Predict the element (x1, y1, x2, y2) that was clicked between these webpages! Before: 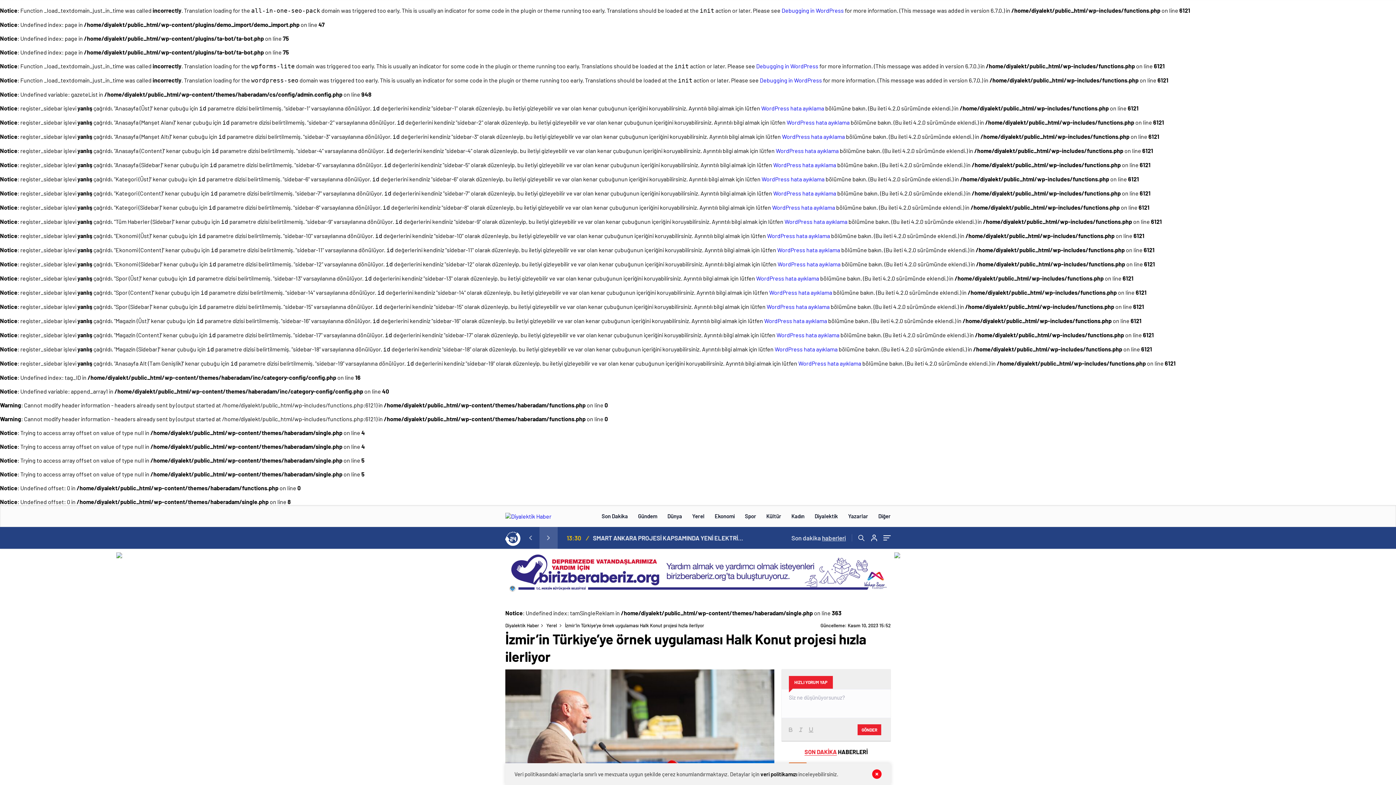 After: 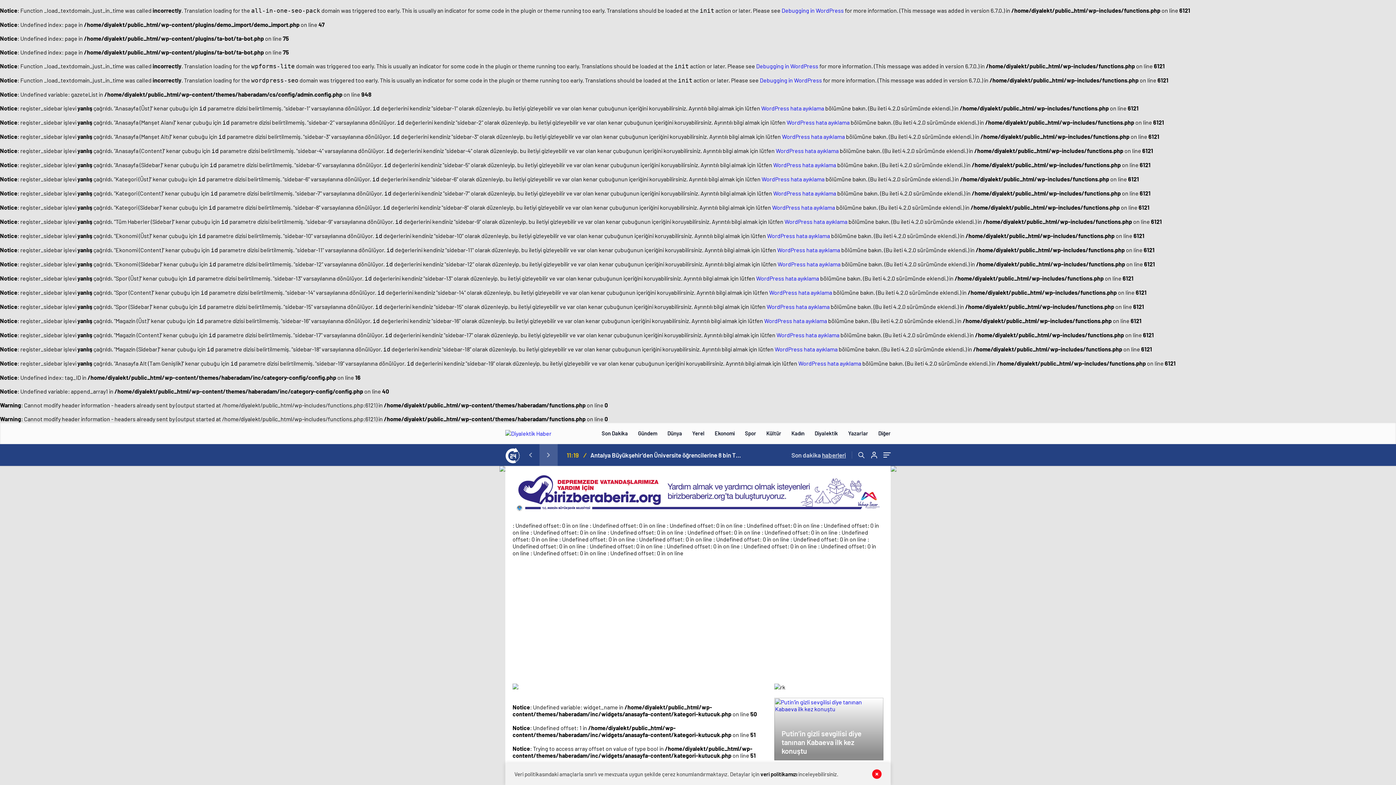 Action: label: Dünya bbox: (662, 505, 687, 527)